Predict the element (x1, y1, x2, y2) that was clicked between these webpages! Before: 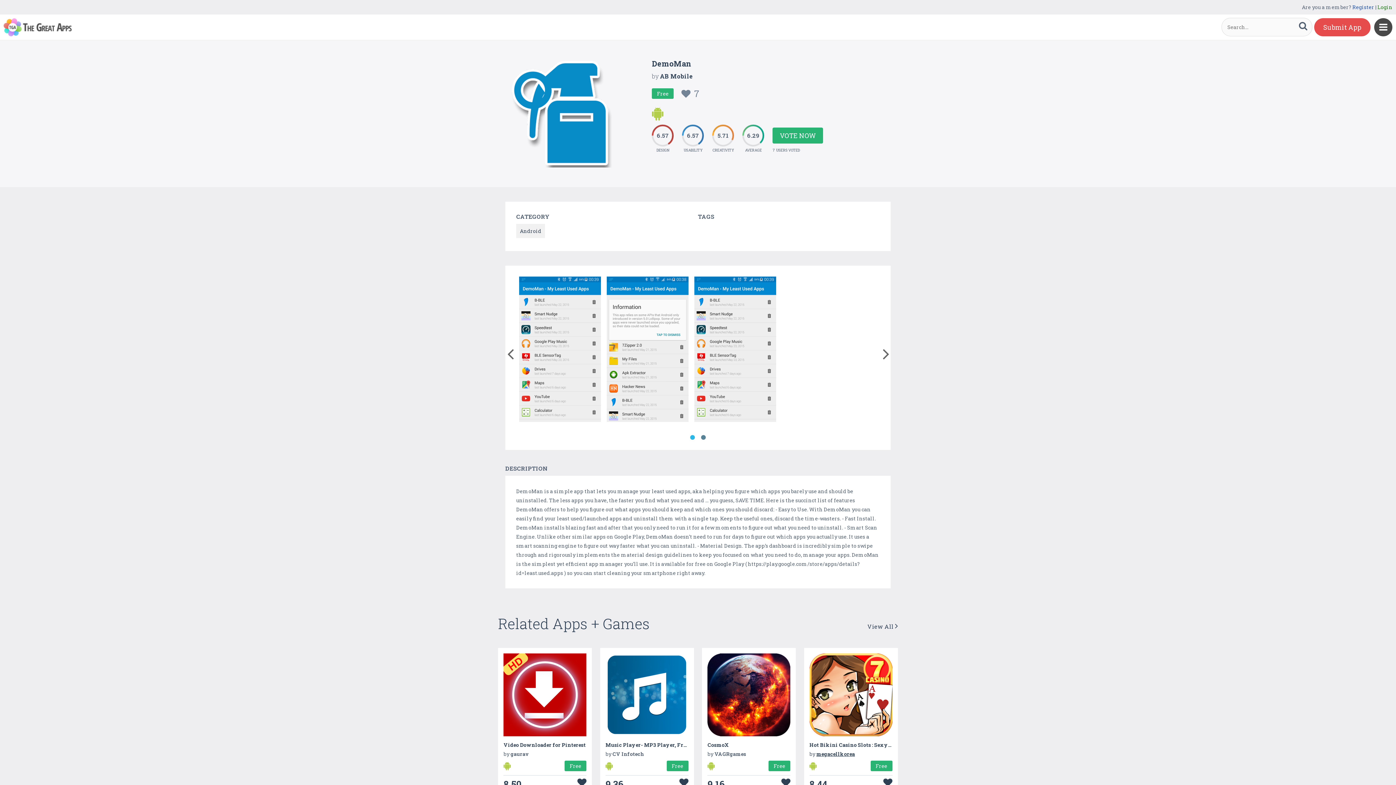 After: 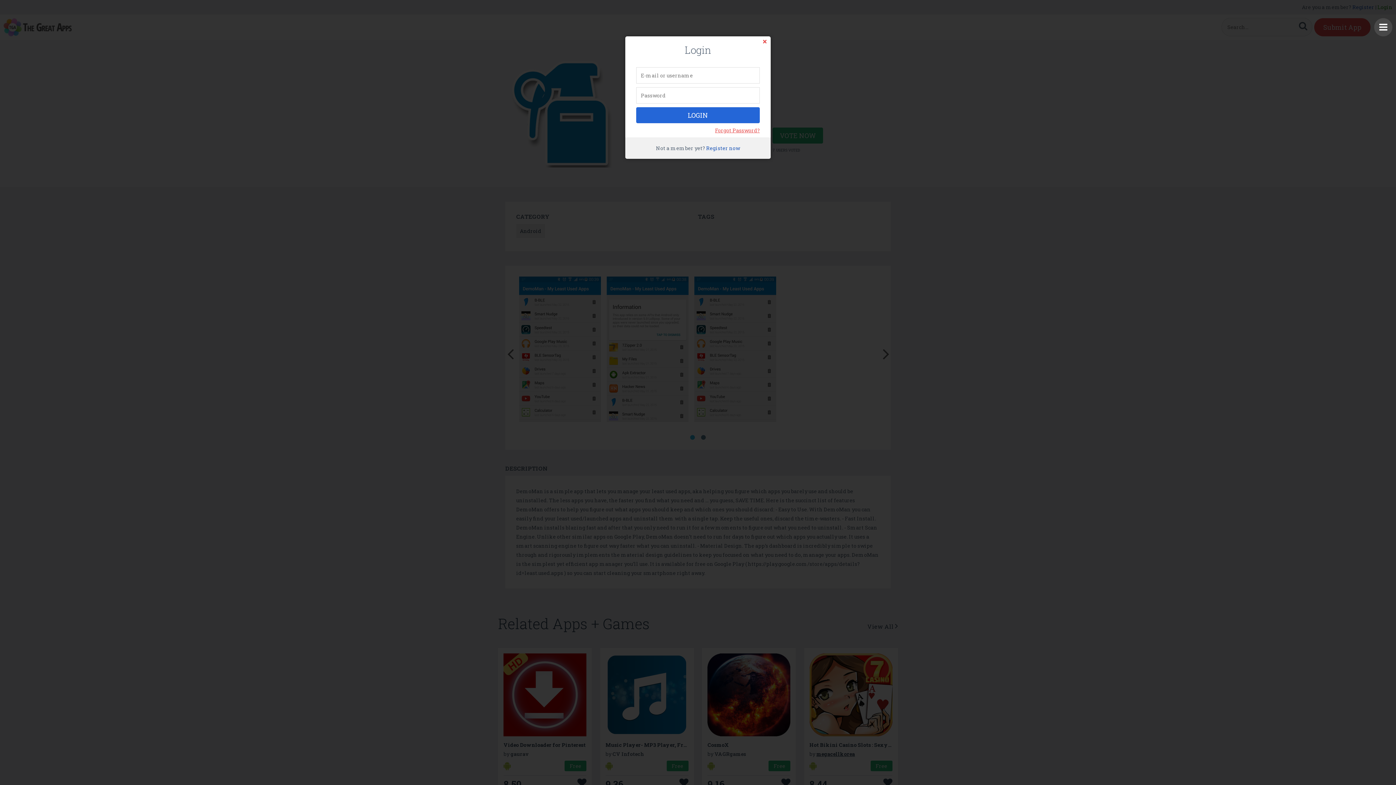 Action: label: 7 bbox: (681, 91, 699, 98)